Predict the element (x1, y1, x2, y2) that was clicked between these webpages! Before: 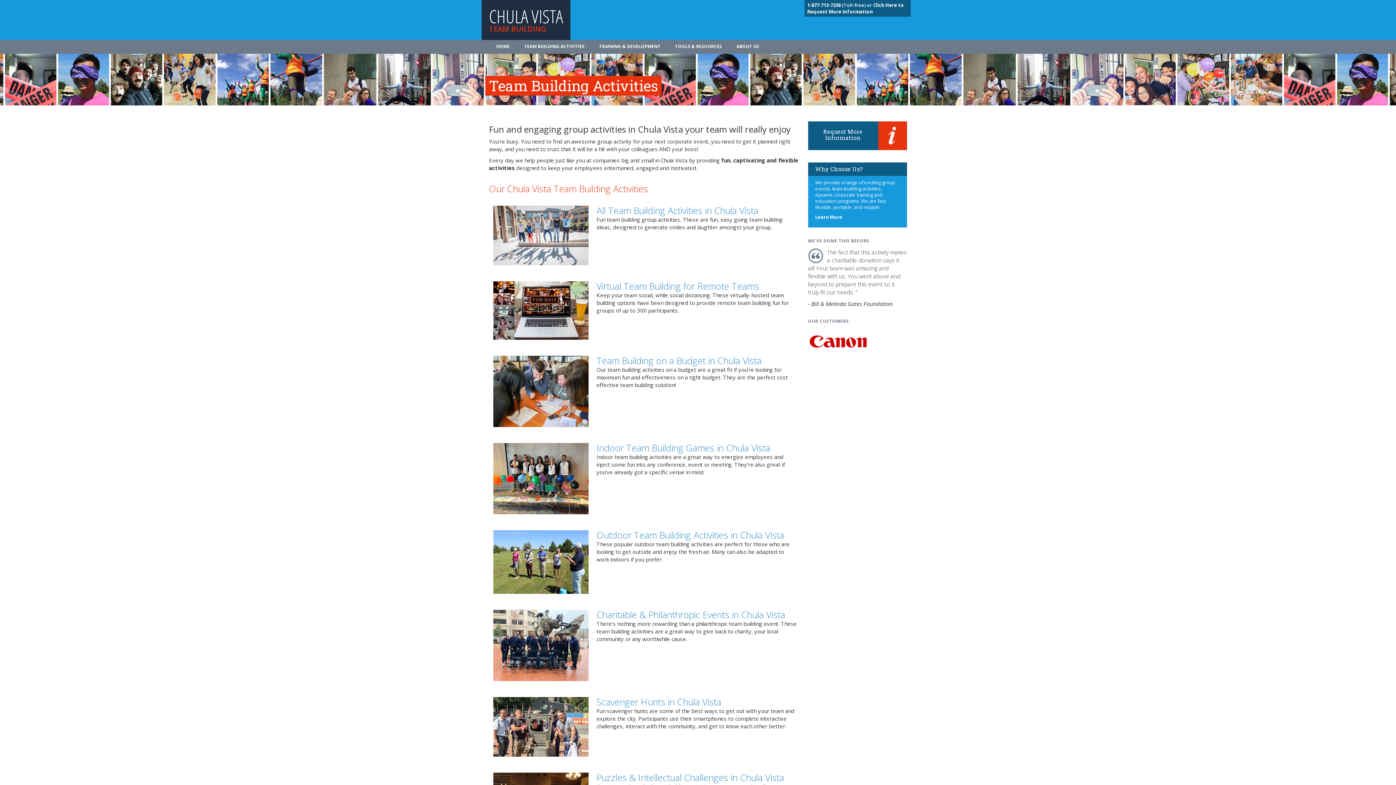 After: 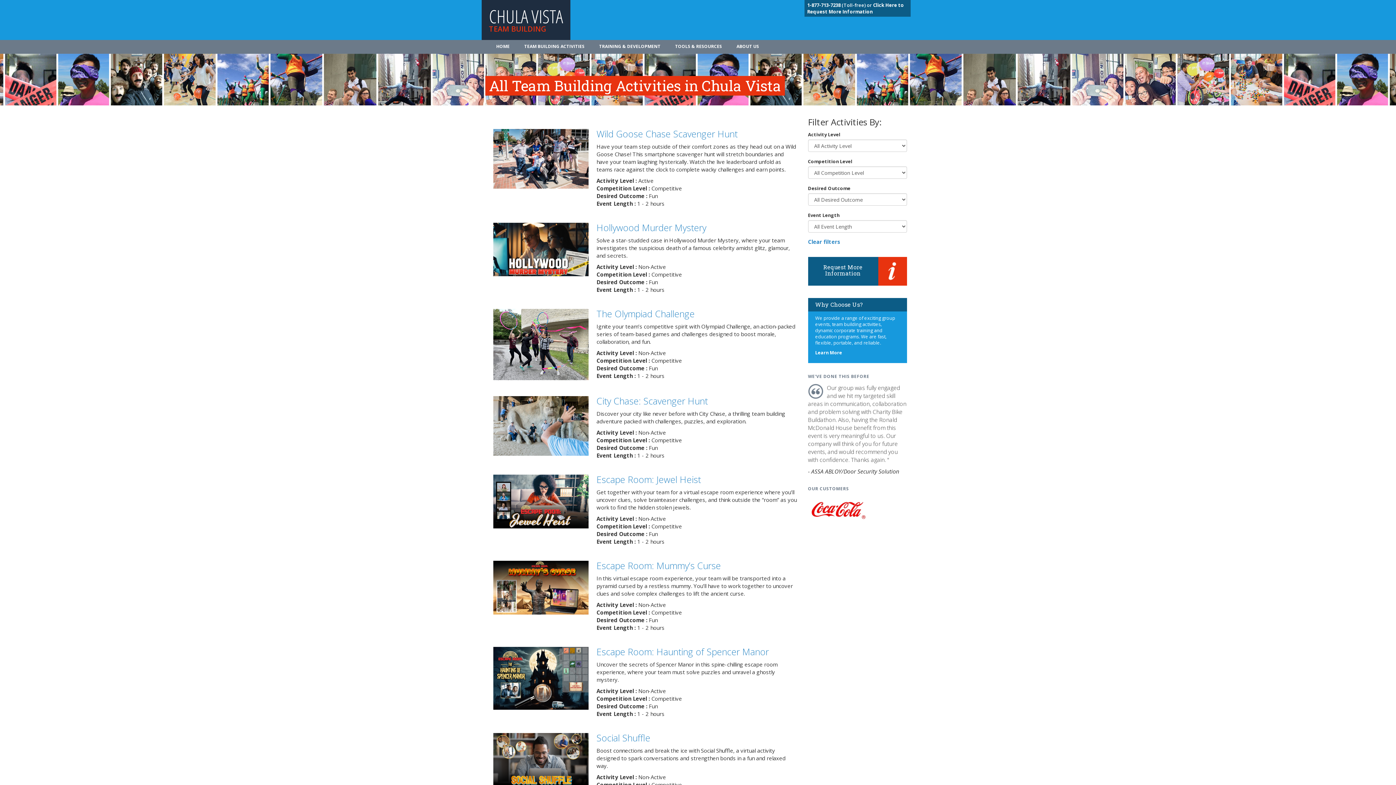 Action: bbox: (492, 231, 589, 238)